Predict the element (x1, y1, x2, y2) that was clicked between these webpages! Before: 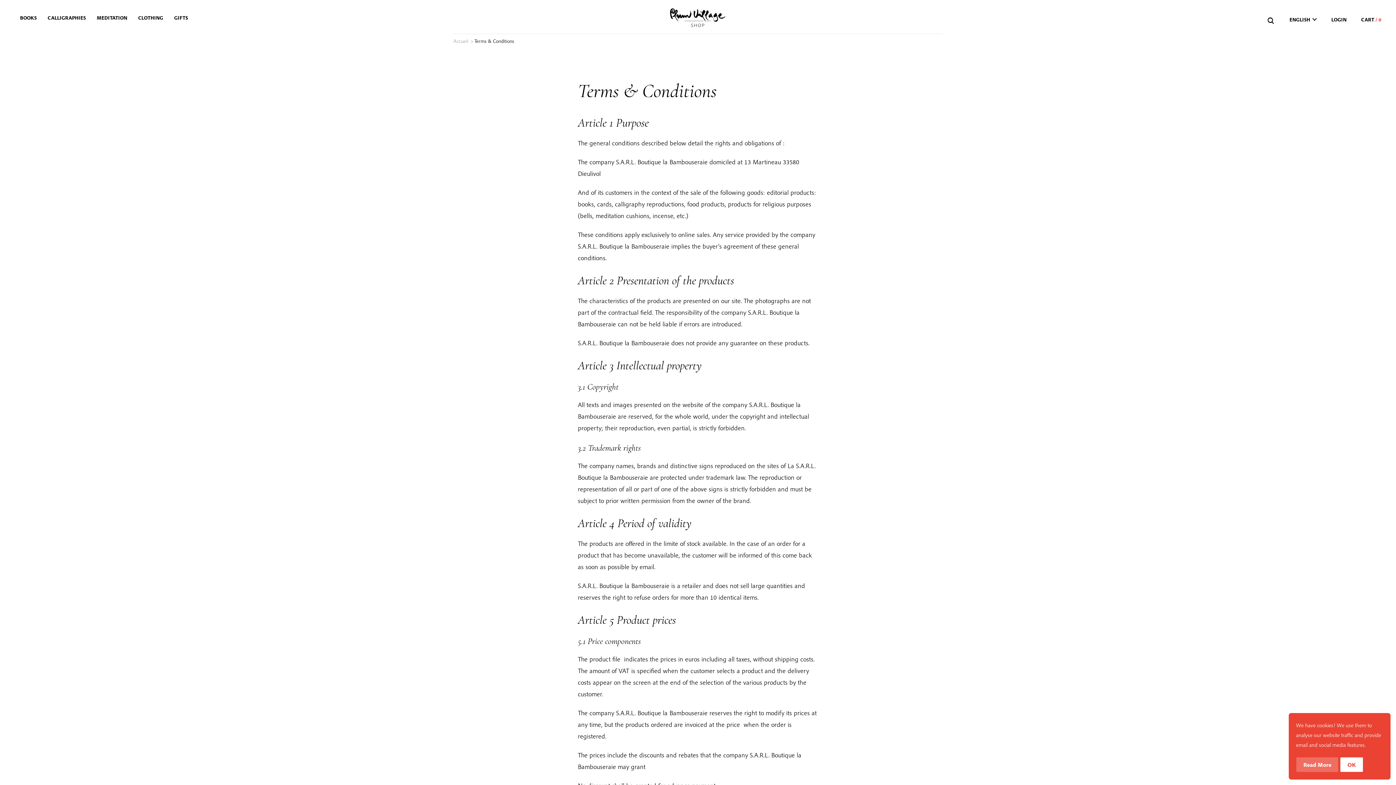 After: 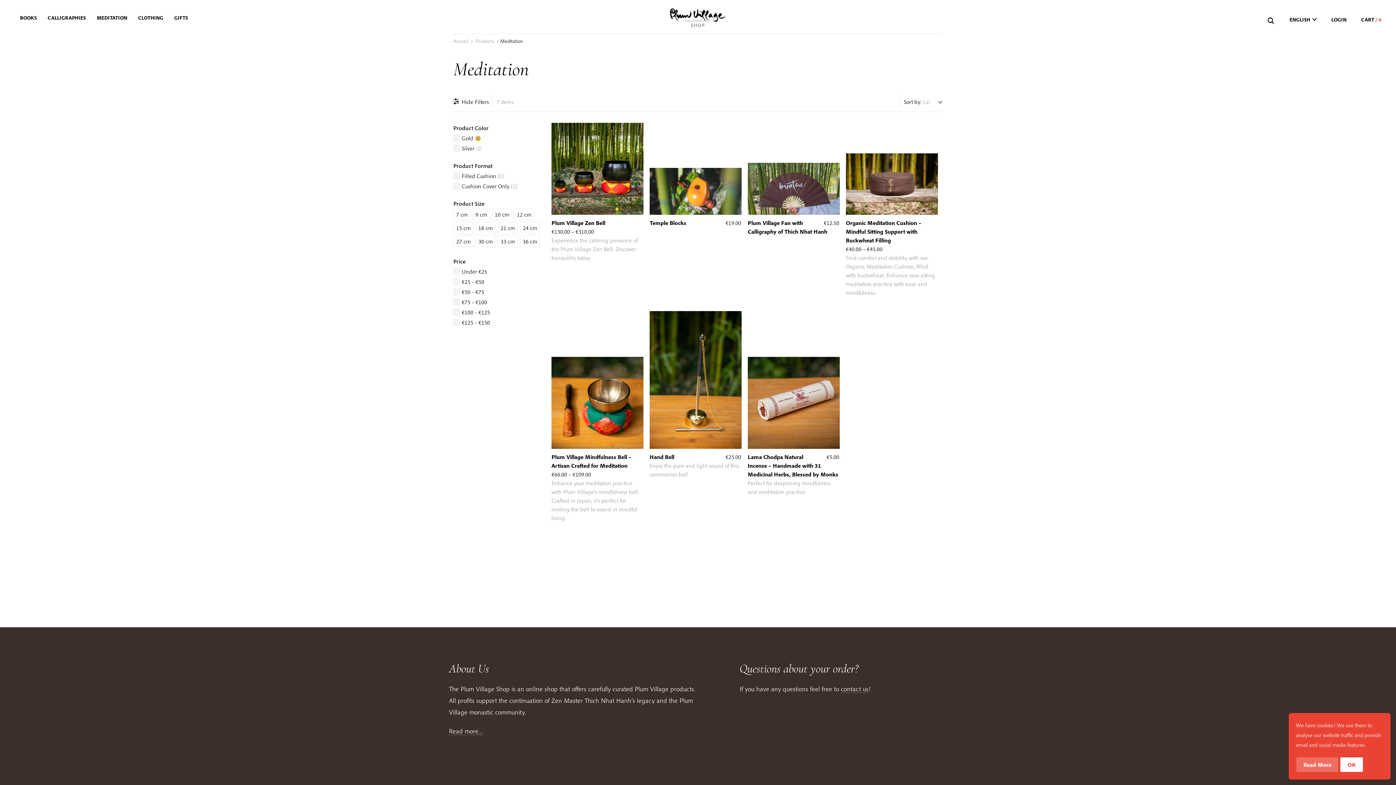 Action: bbox: (91, 9, 132, 22) label: MEDITATION